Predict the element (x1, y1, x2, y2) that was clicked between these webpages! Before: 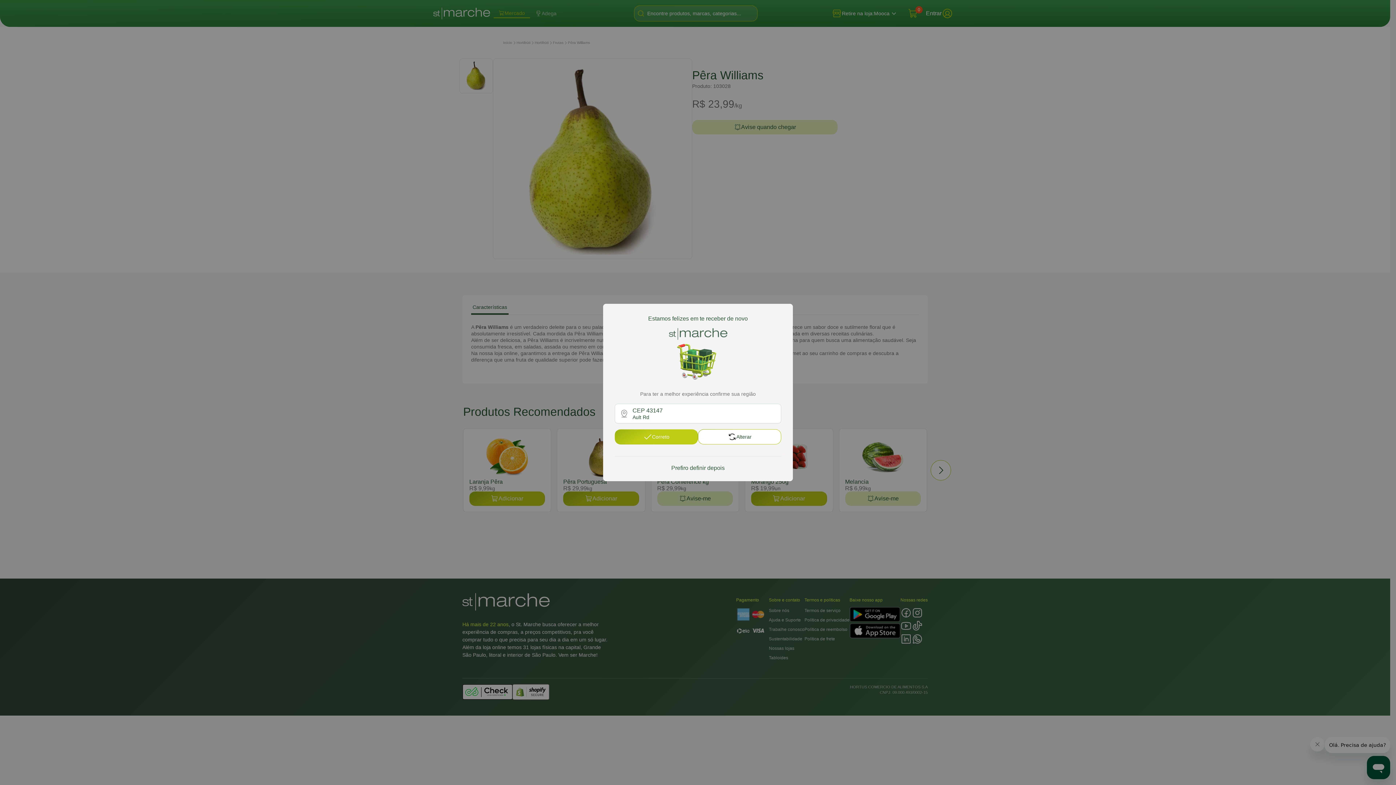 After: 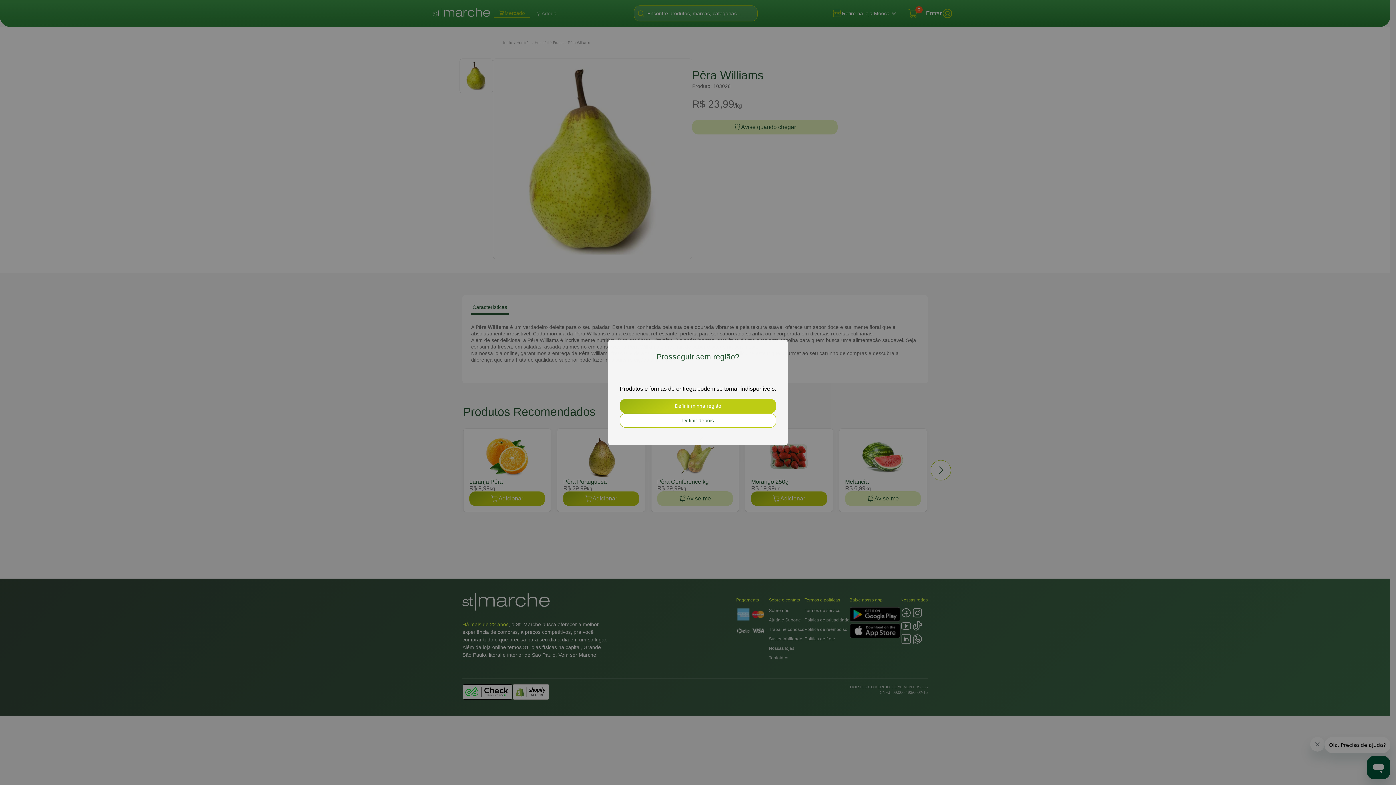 Action: label: Prefiro definir depois bbox: (665, 461, 731, 475)